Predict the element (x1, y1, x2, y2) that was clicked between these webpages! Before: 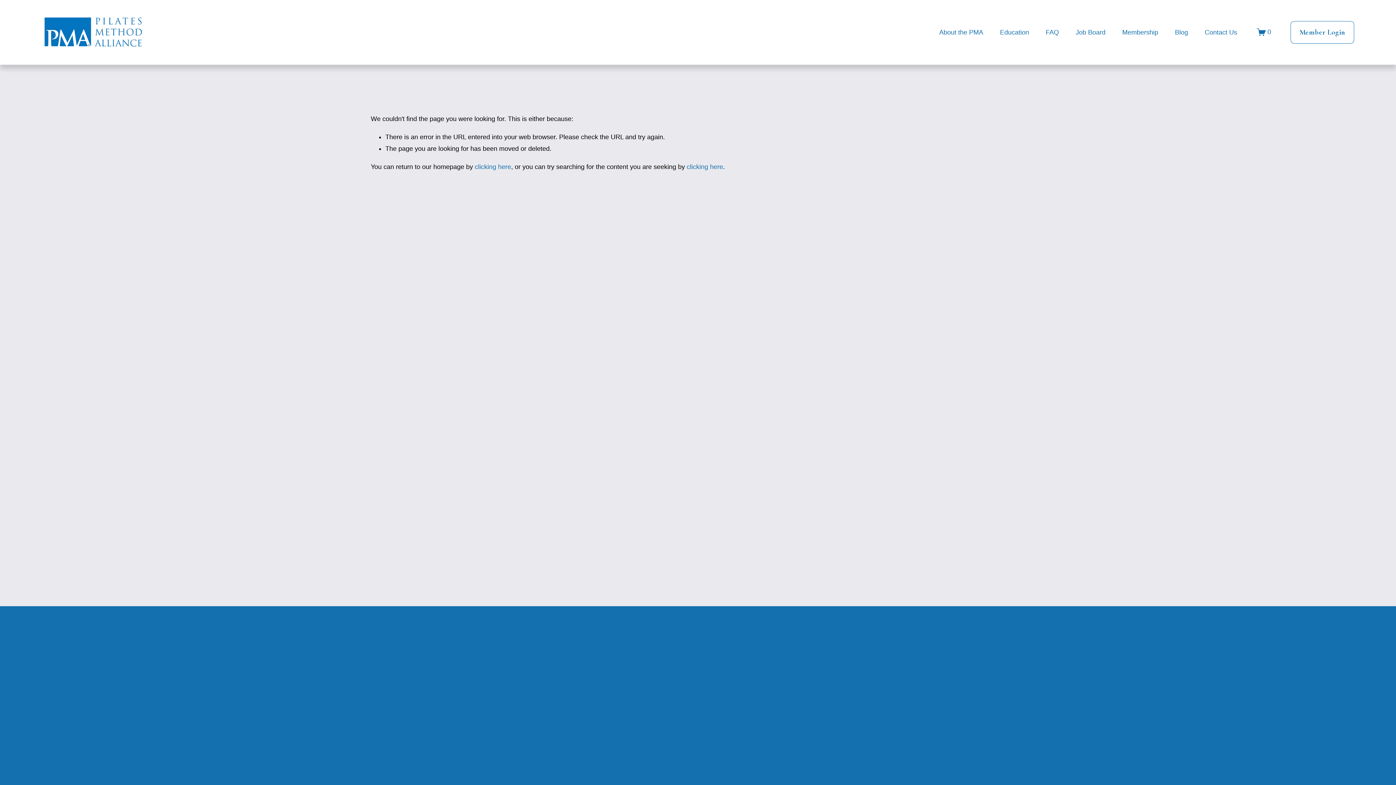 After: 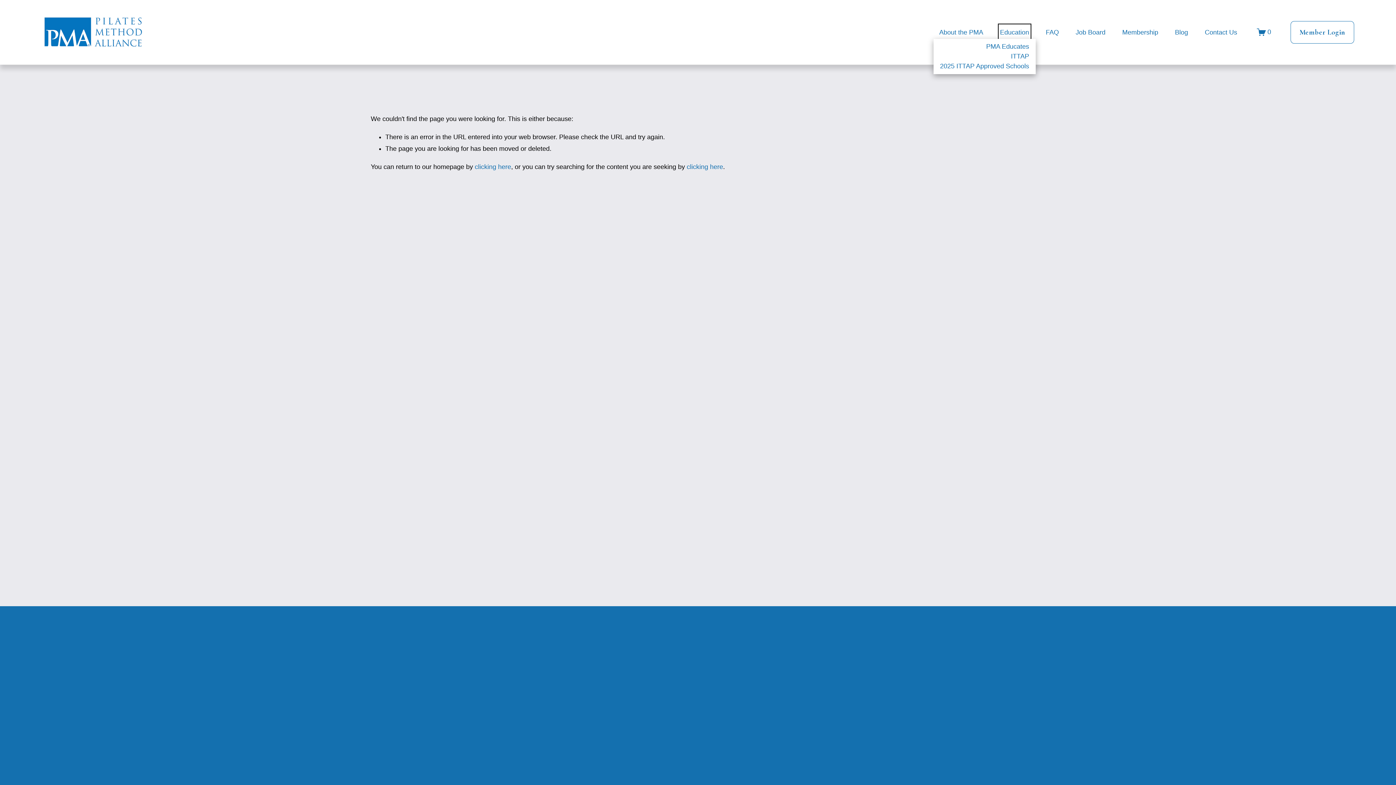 Action: label: folder dropdown bbox: (1000, 25, 1029, 38)